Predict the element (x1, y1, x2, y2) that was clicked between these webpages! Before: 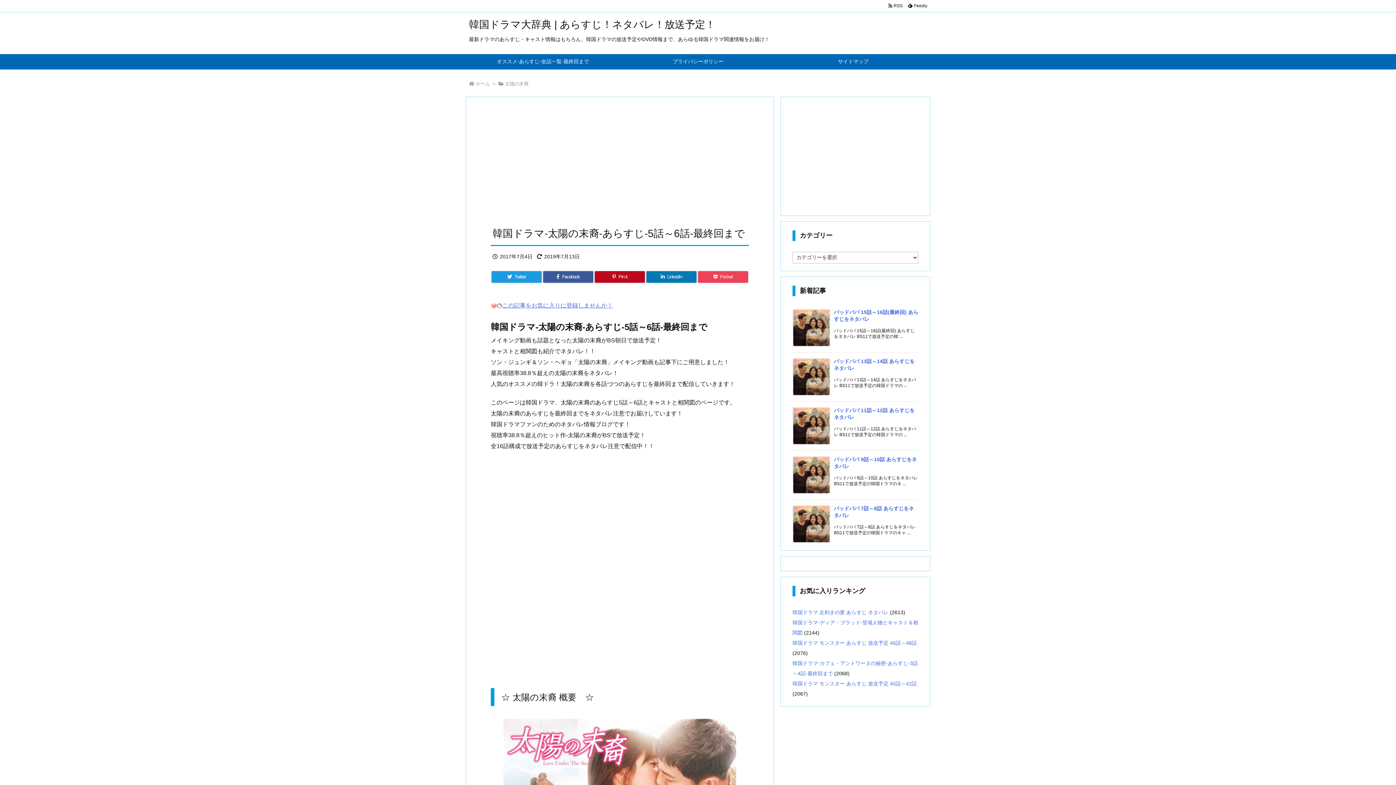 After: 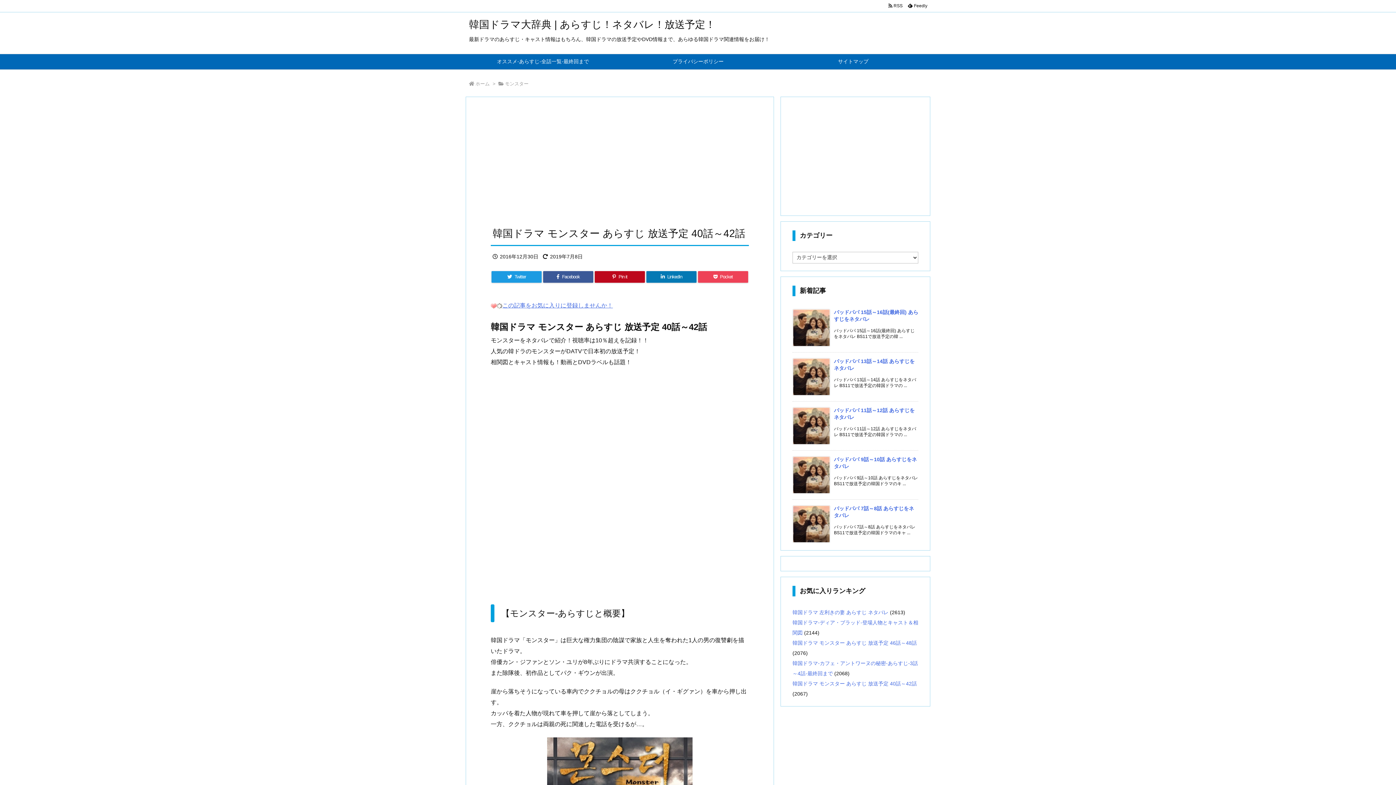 Action: bbox: (792, 681, 917, 686) label: 韓国ドラマ モンスター あらすじ 放送予定 40話～42話